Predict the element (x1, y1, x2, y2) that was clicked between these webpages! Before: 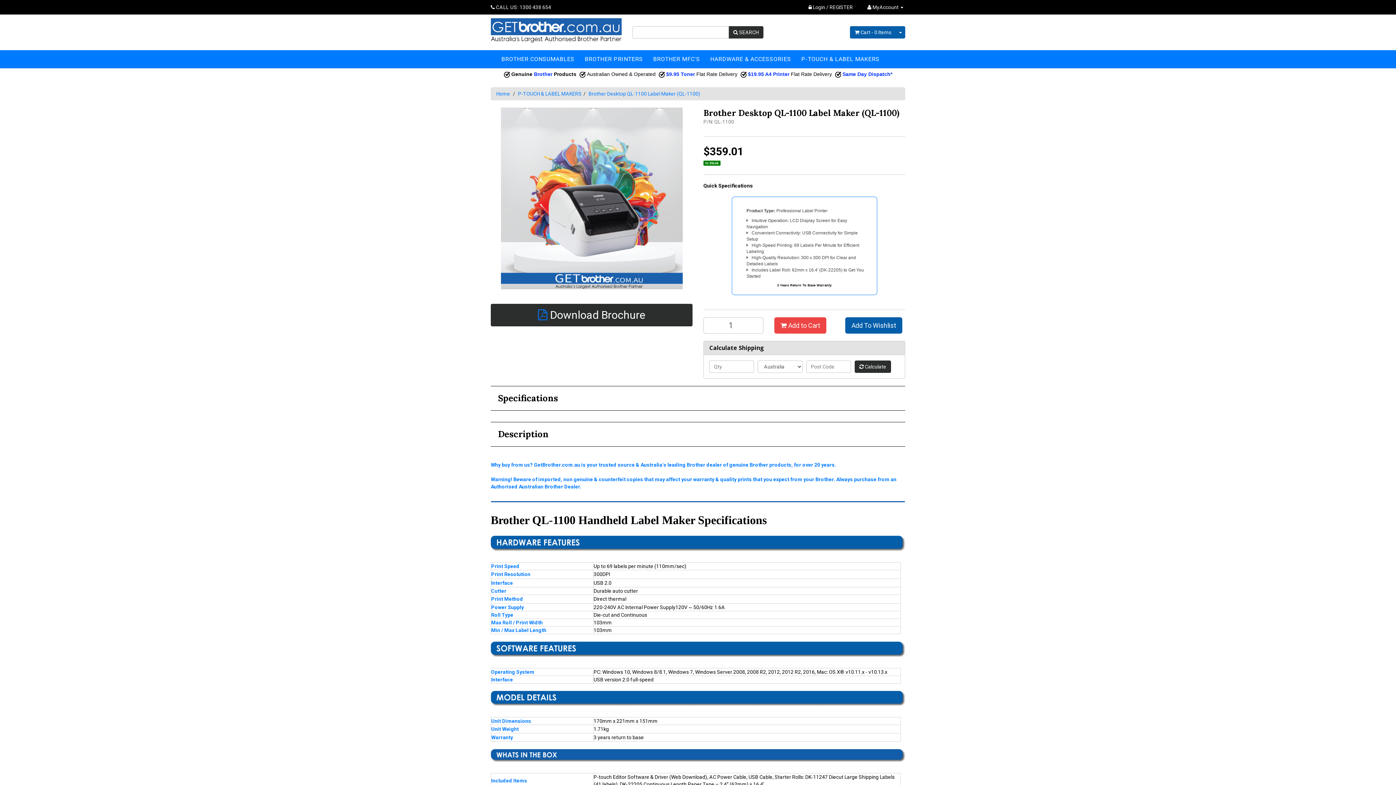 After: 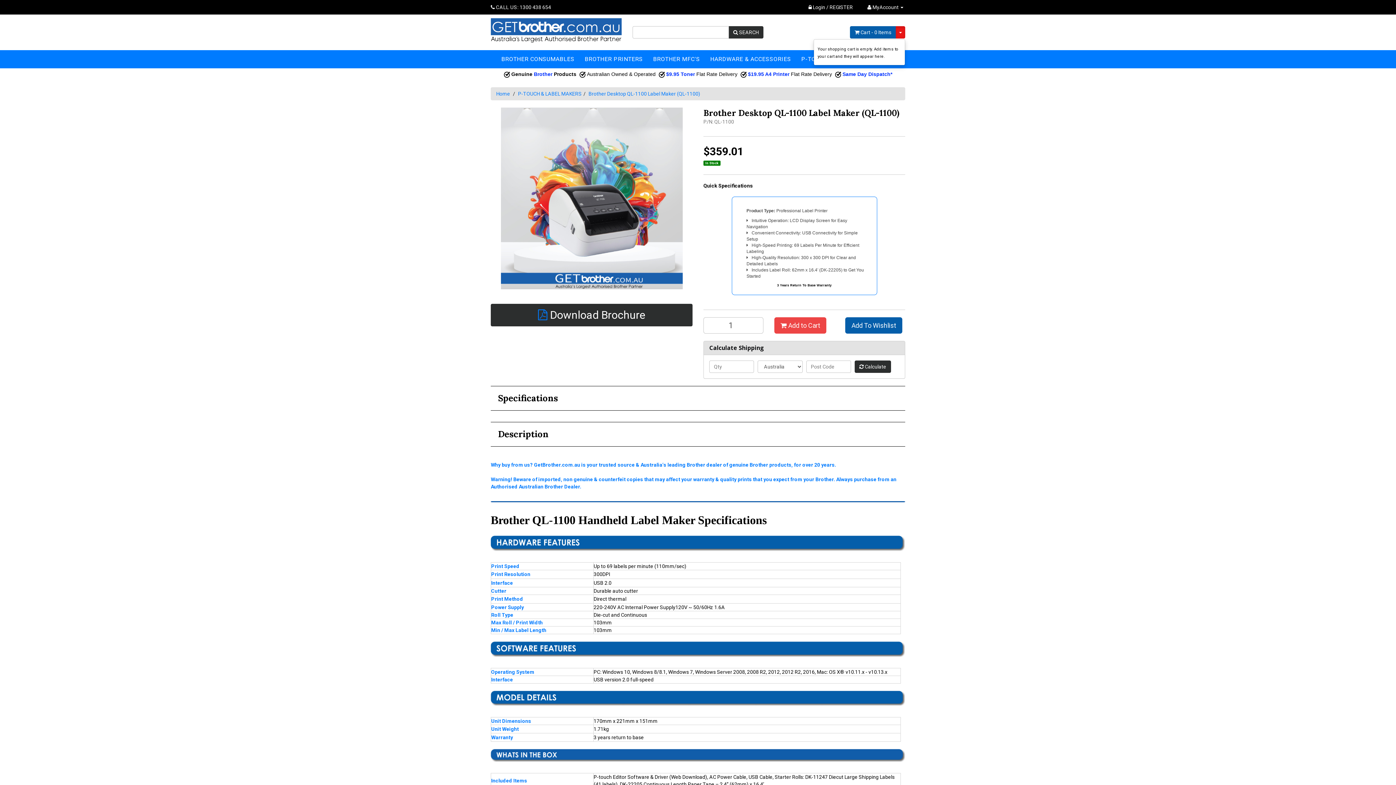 Action: bbox: (896, 26, 905, 38)